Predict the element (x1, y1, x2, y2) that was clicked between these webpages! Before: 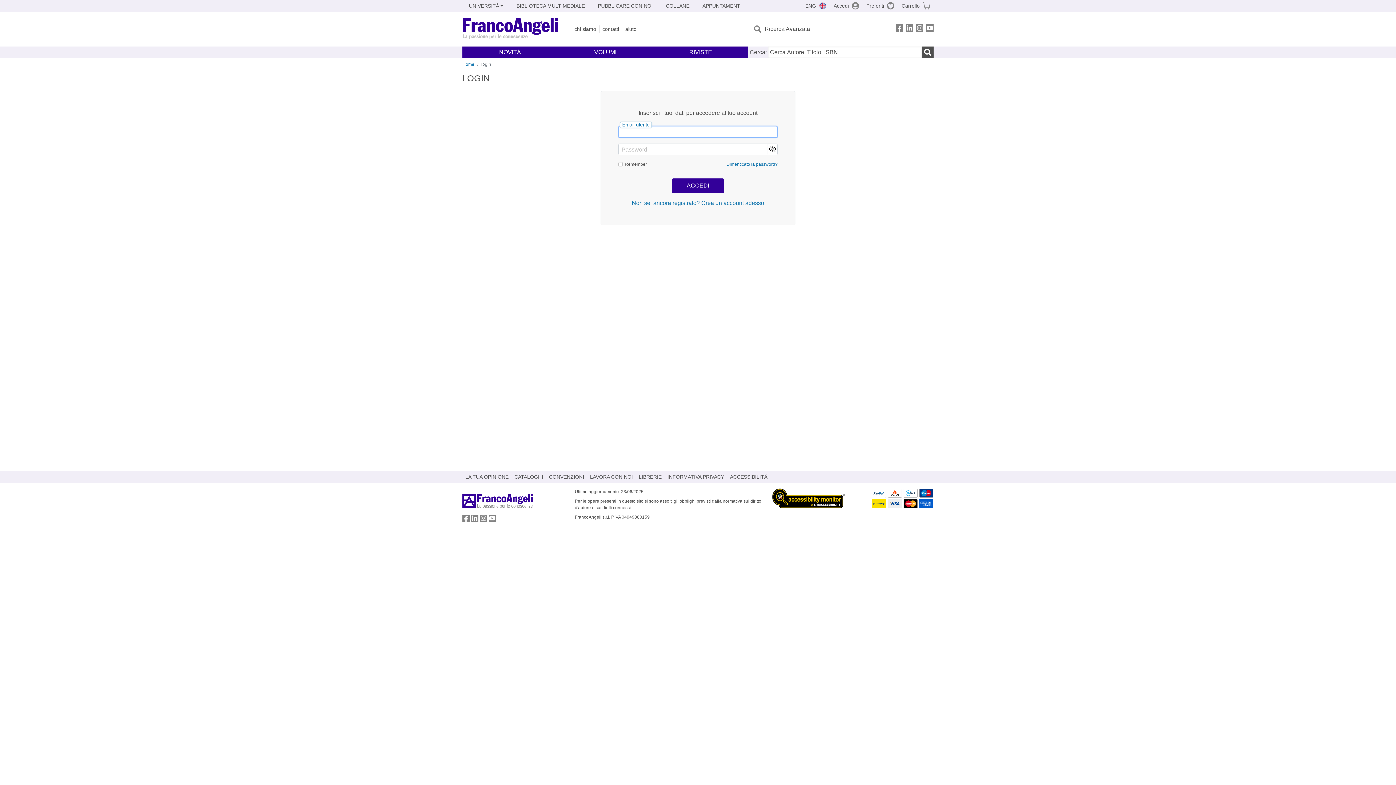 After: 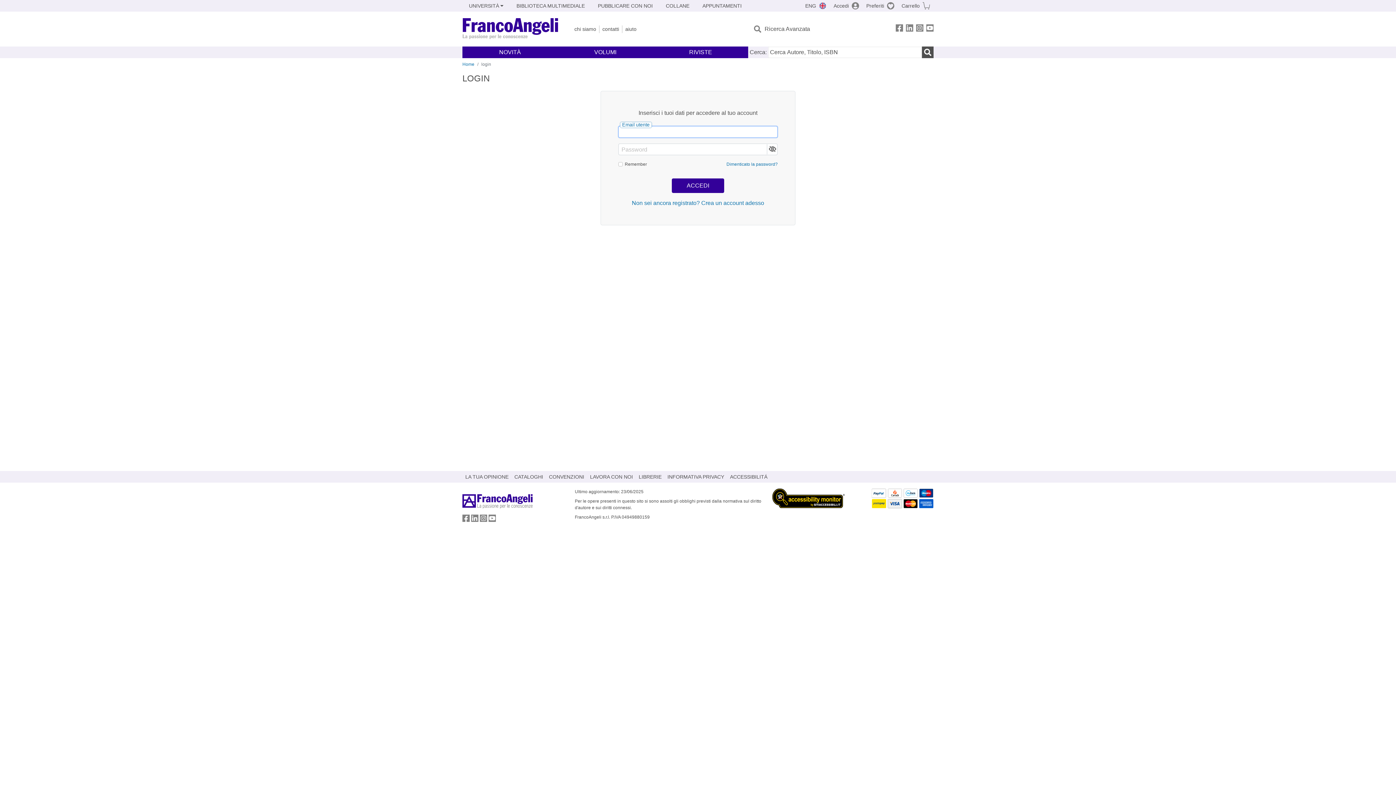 Action: label: Accedi bbox: (830, 0, 862, 11)